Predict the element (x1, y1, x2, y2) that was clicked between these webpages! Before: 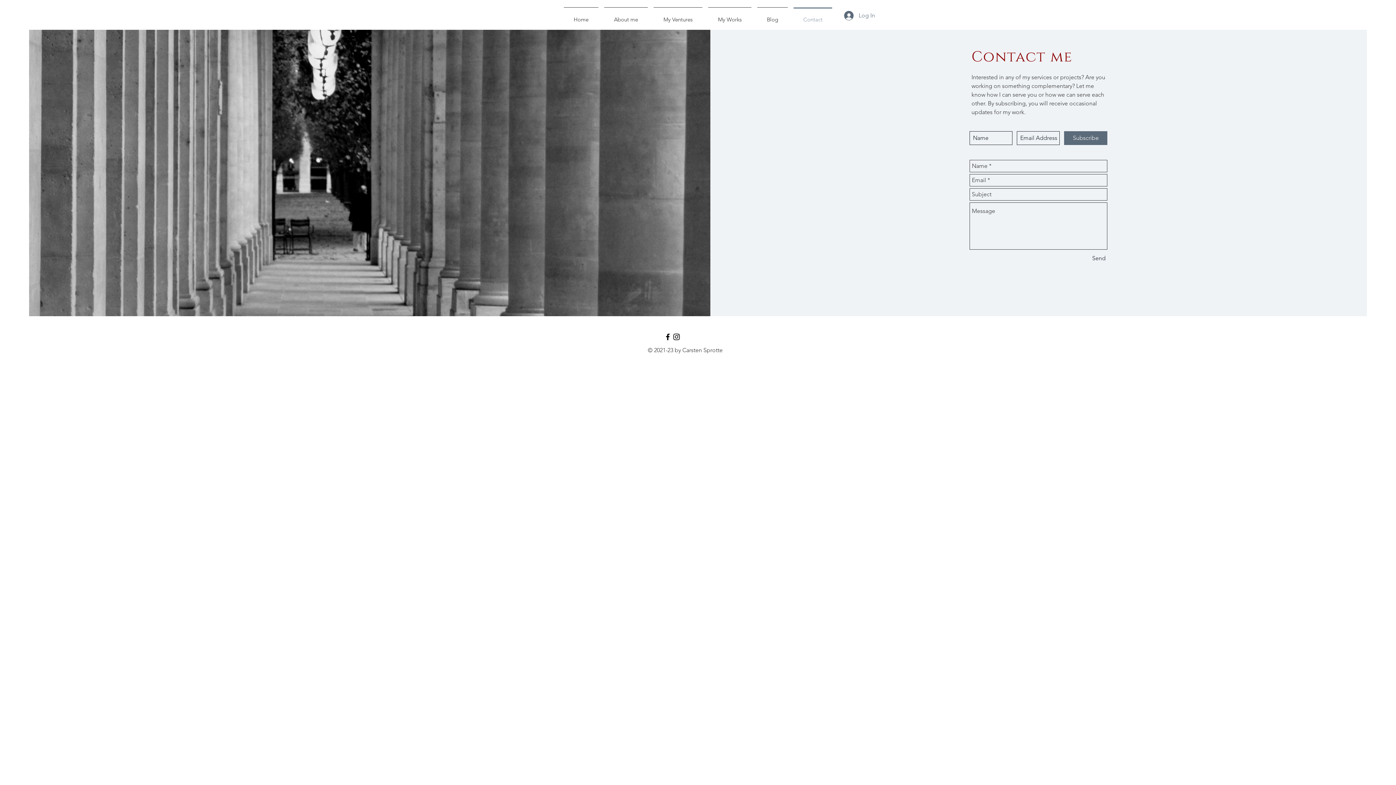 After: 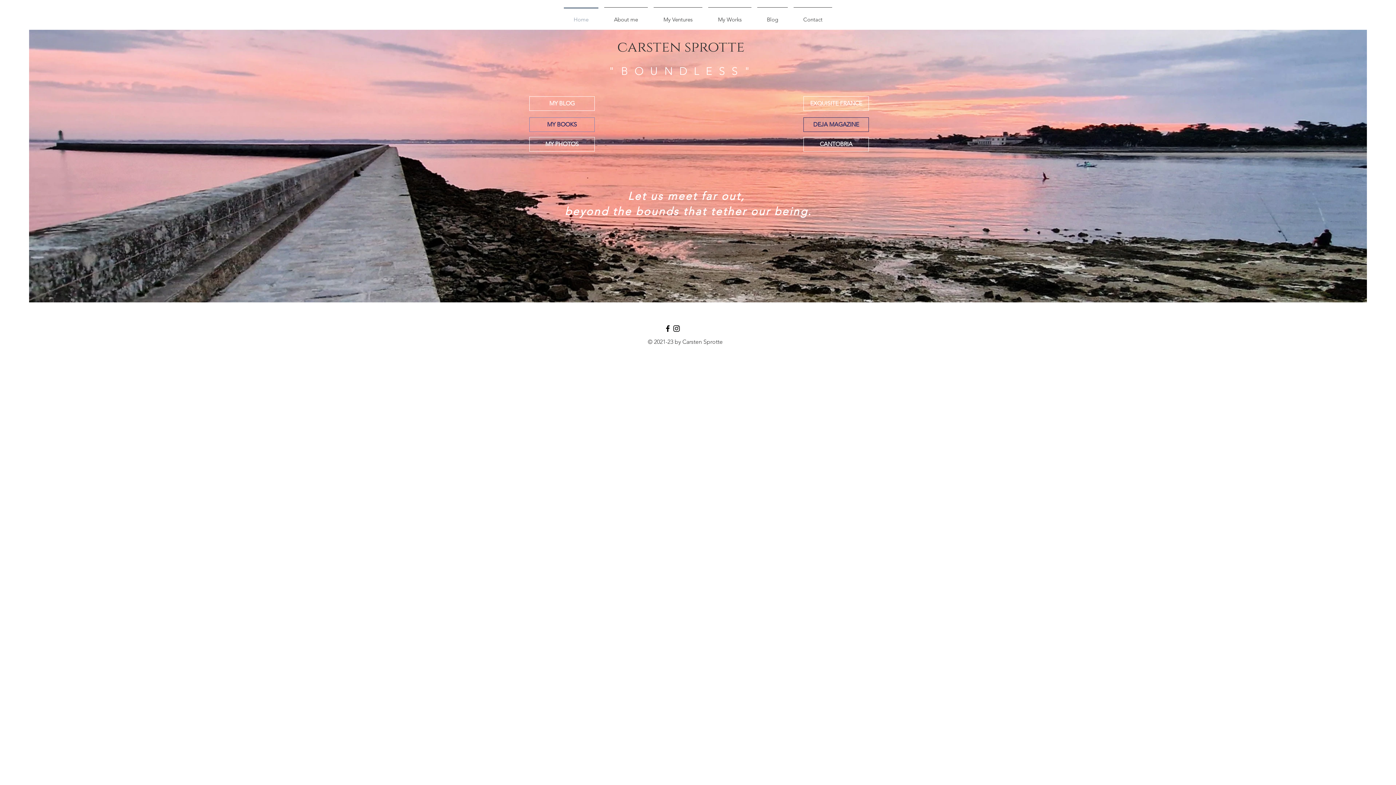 Action: bbox: (561, 7, 601, 25) label: Home